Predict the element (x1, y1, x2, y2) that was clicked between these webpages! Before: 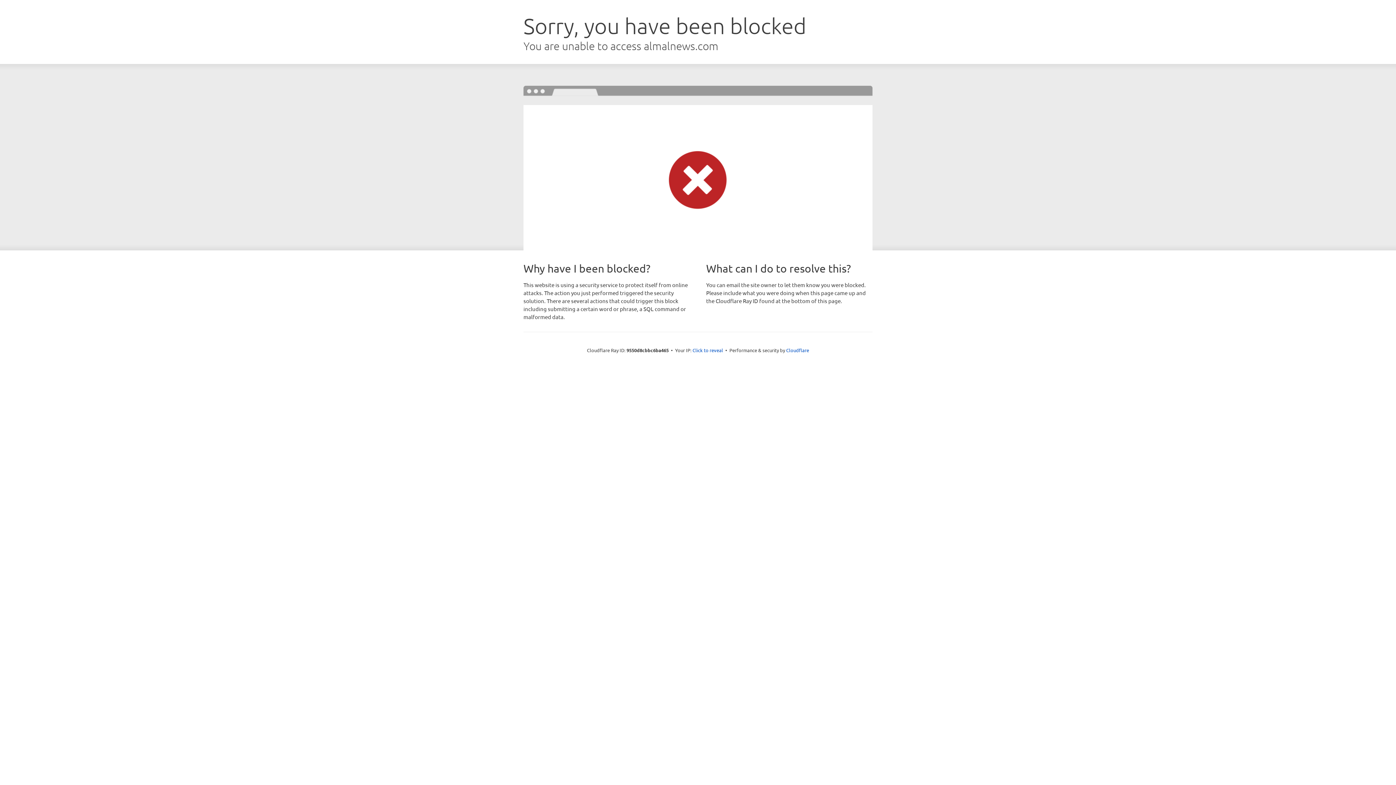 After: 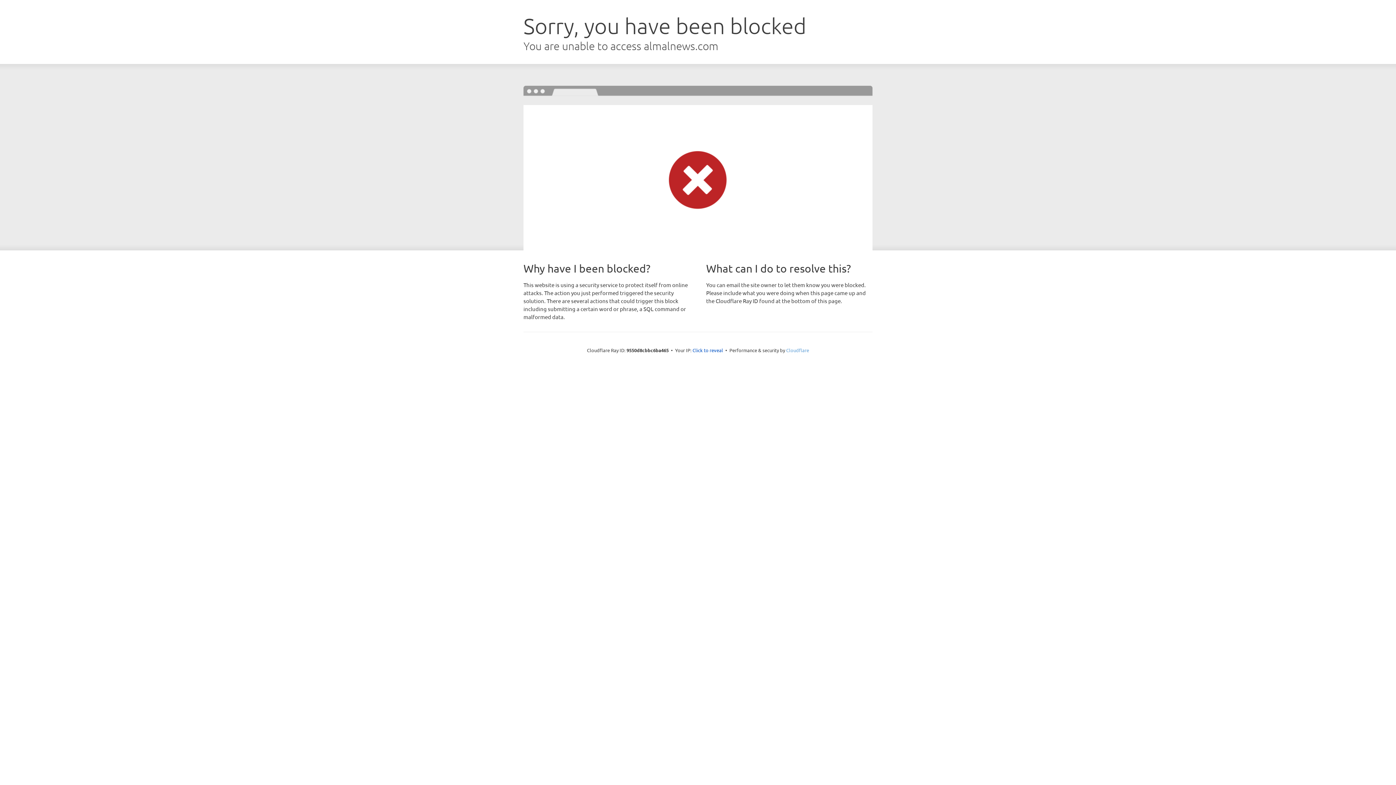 Action: label: Cloudflare bbox: (786, 347, 809, 353)